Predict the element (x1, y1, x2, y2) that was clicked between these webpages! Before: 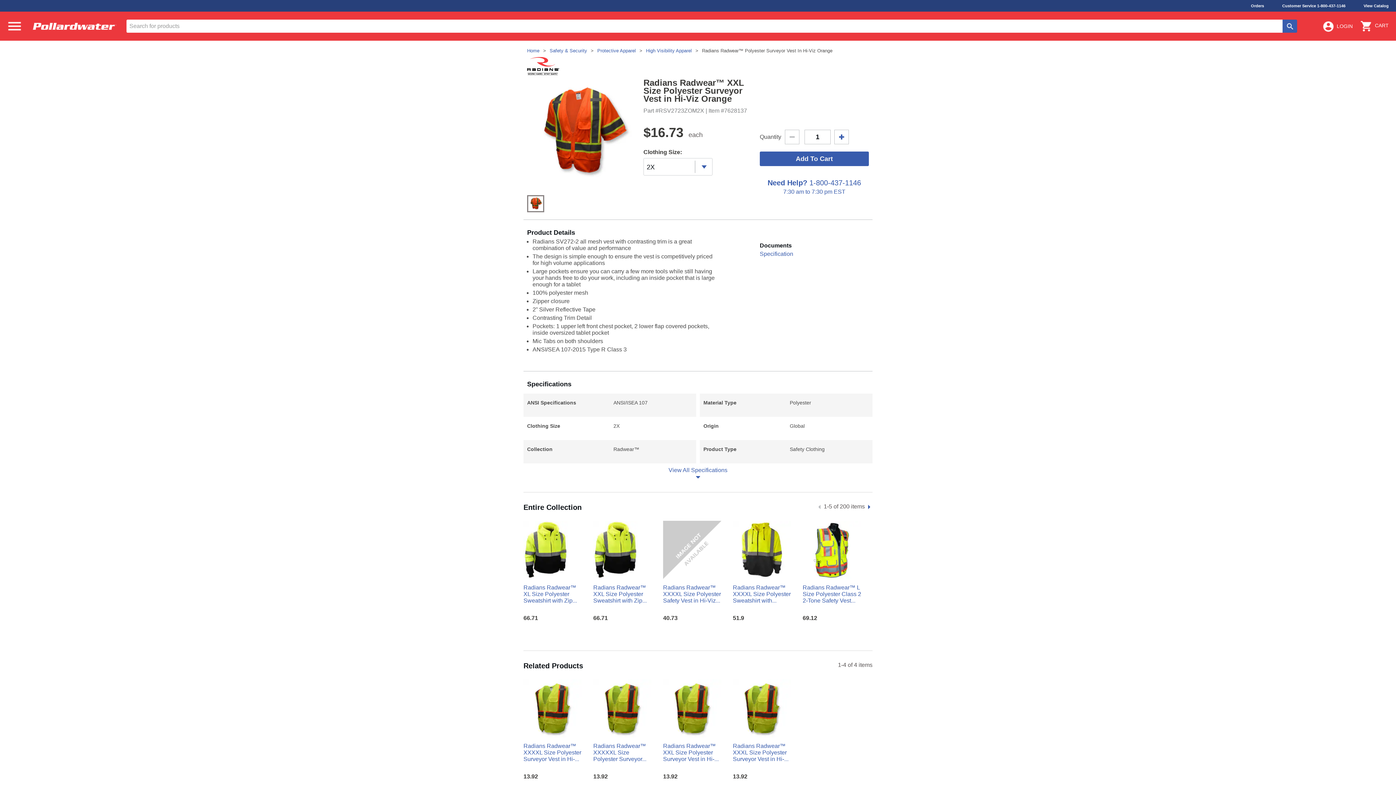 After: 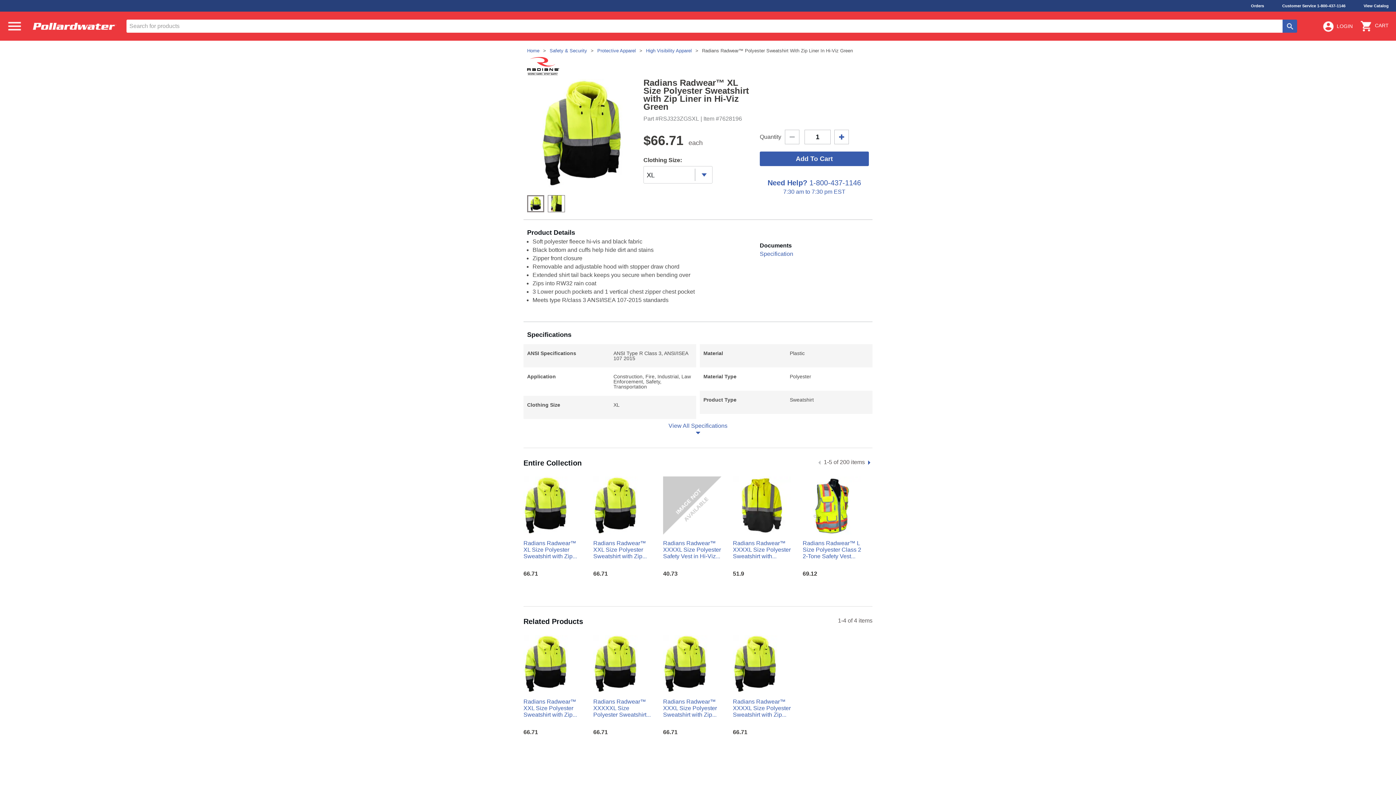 Action: bbox: (523, 521, 581, 579)